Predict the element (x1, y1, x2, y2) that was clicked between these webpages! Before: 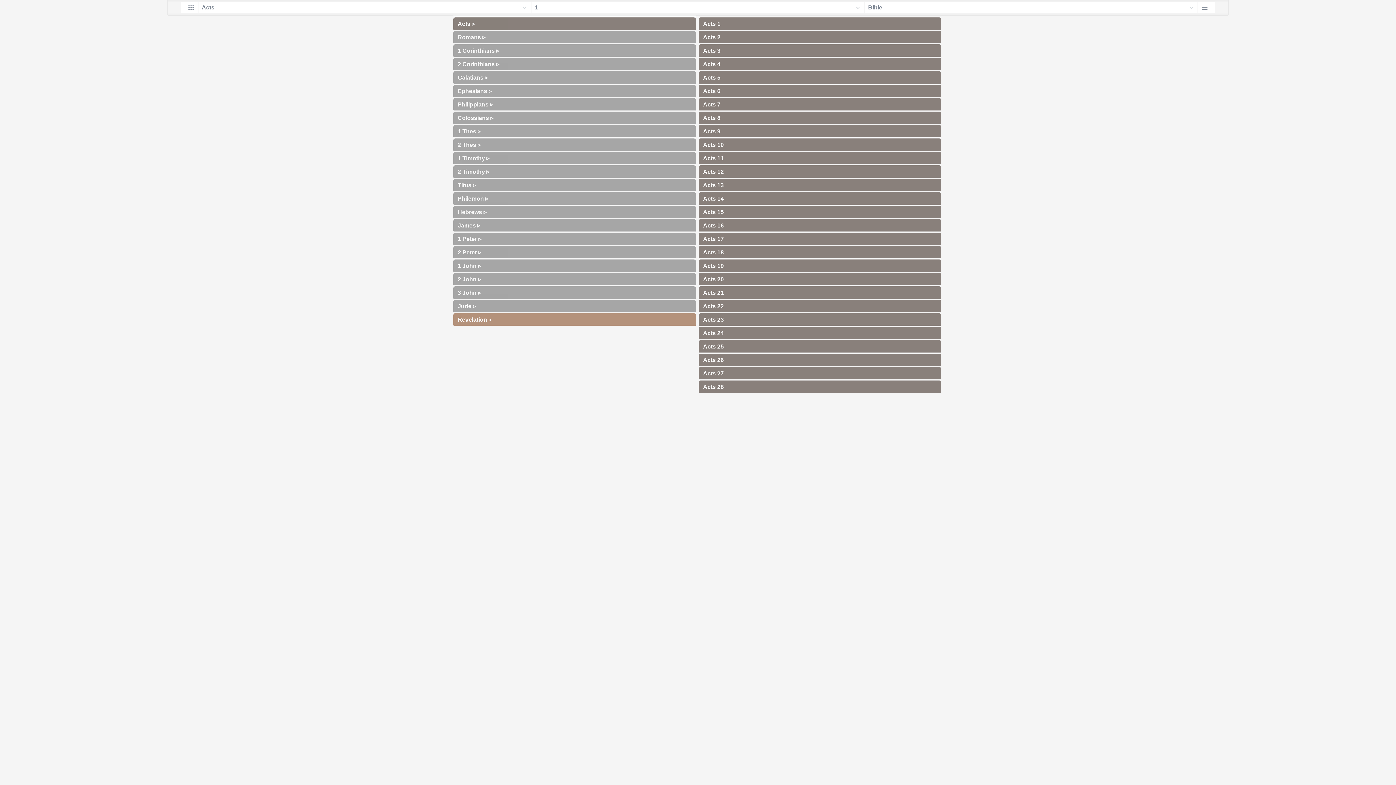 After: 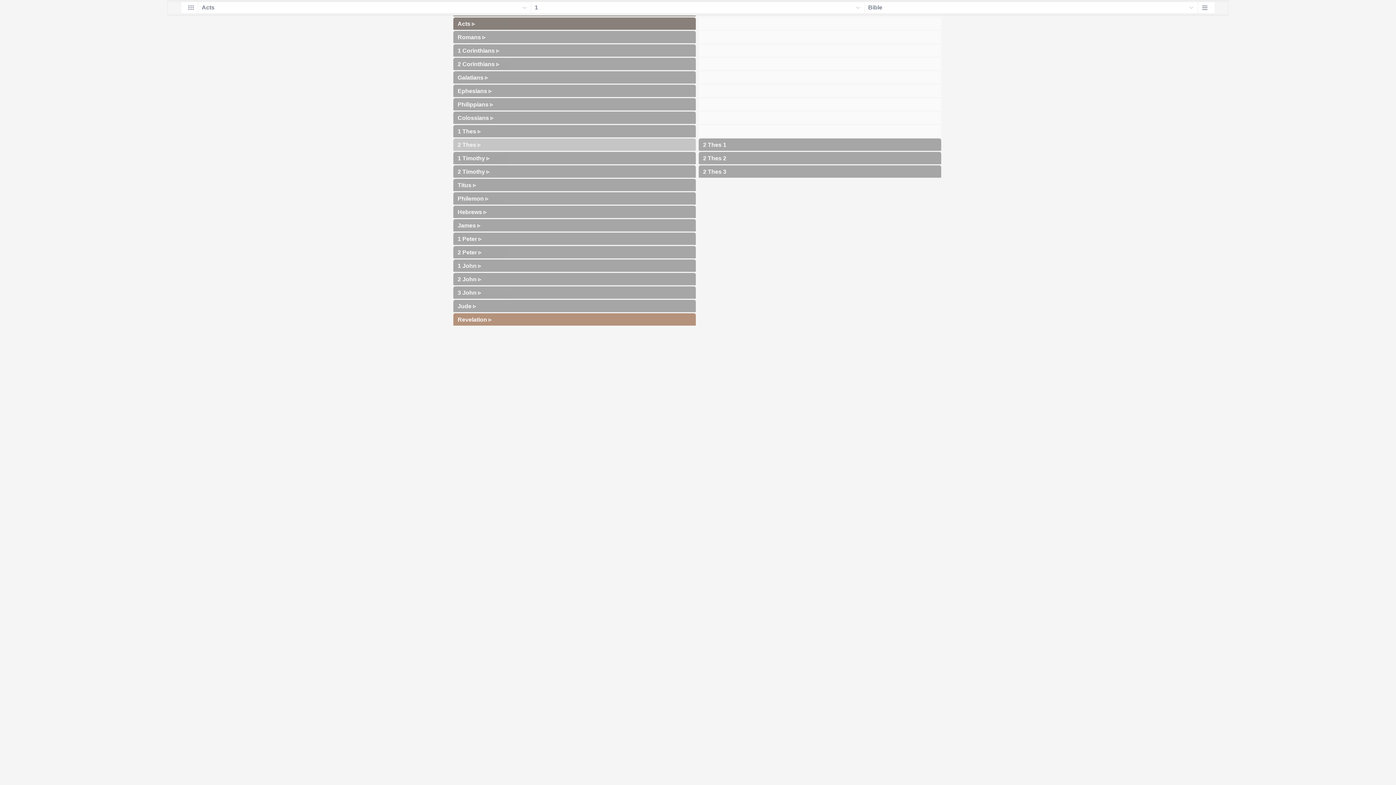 Action: bbox: (452, 137, 697, 150) label: 2 Thes ▹